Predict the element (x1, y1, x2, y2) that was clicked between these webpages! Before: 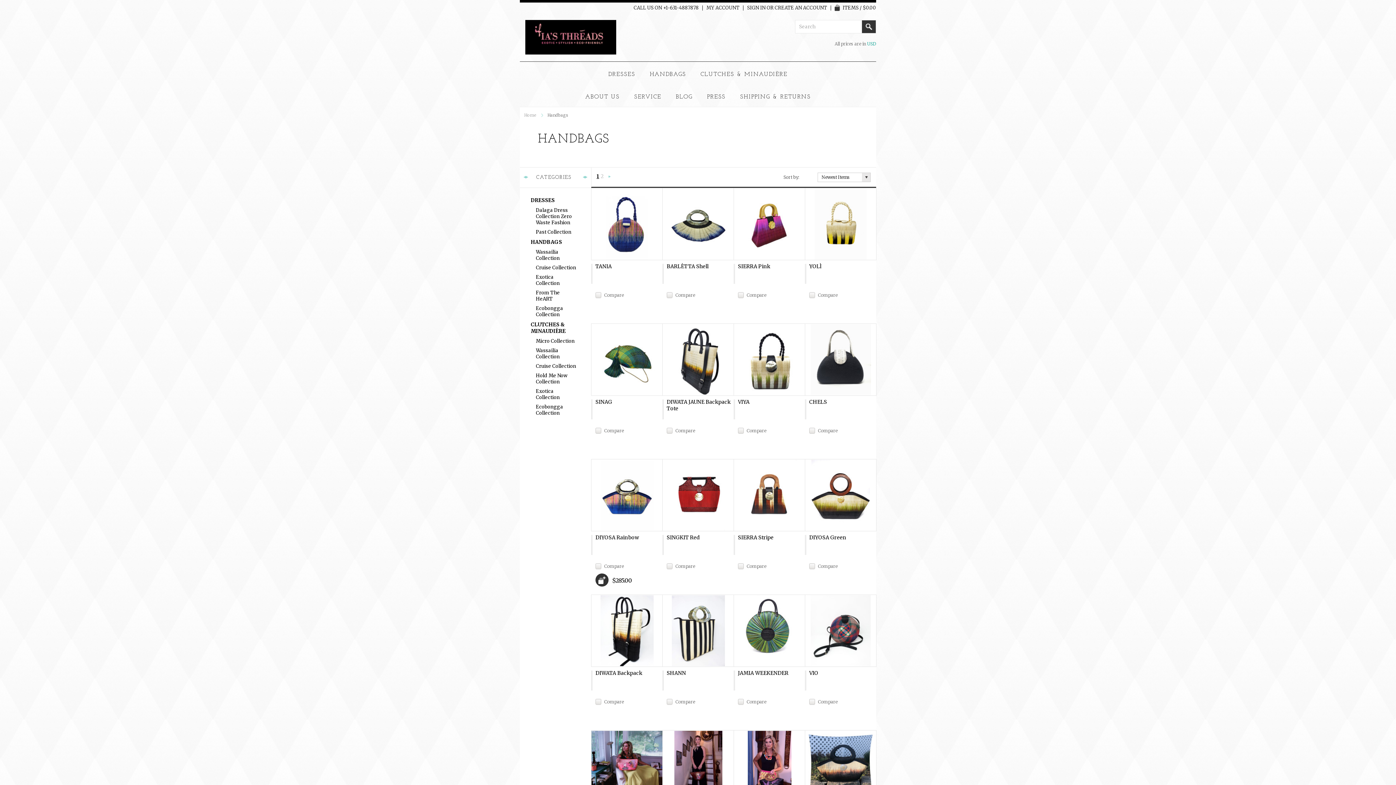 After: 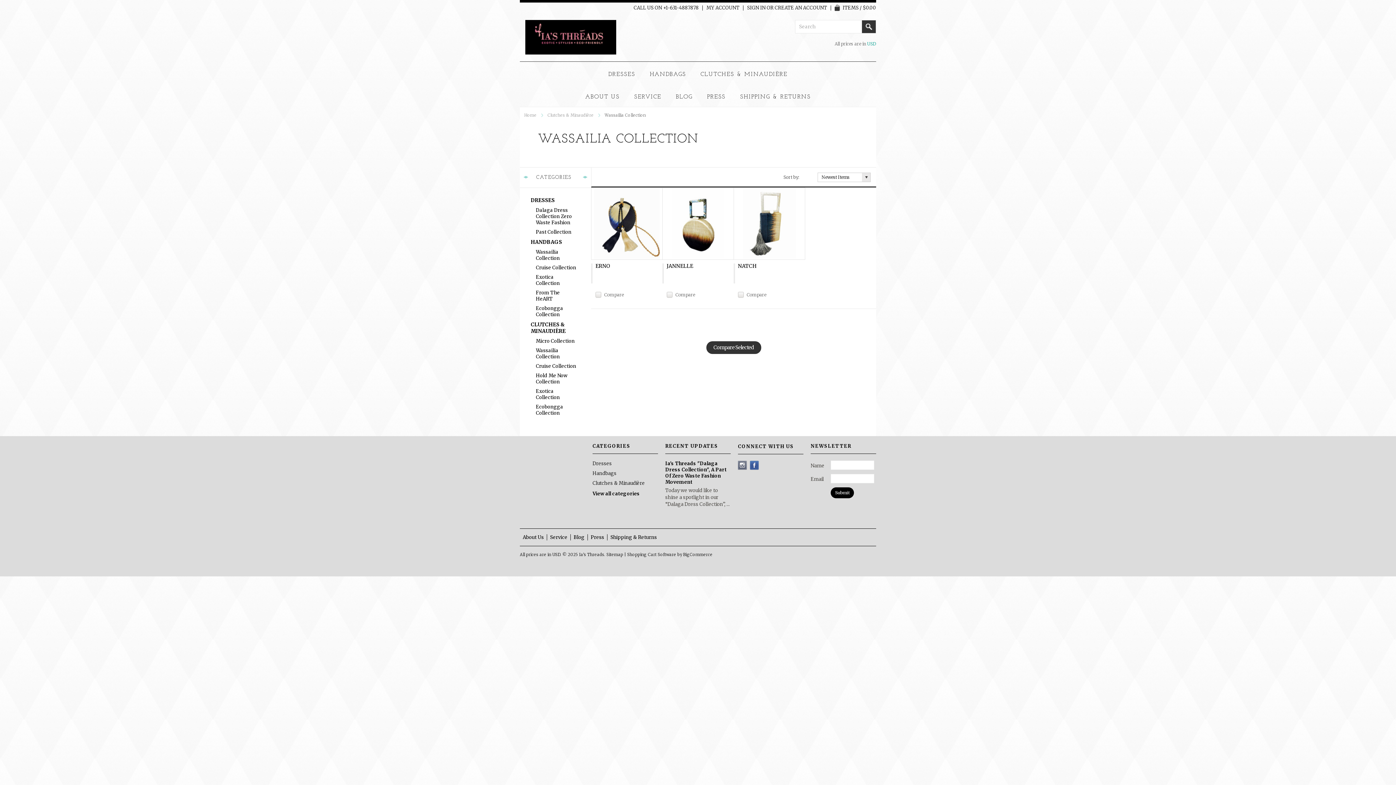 Action: label: Wassailia Collection bbox: (532, 347, 580, 360)